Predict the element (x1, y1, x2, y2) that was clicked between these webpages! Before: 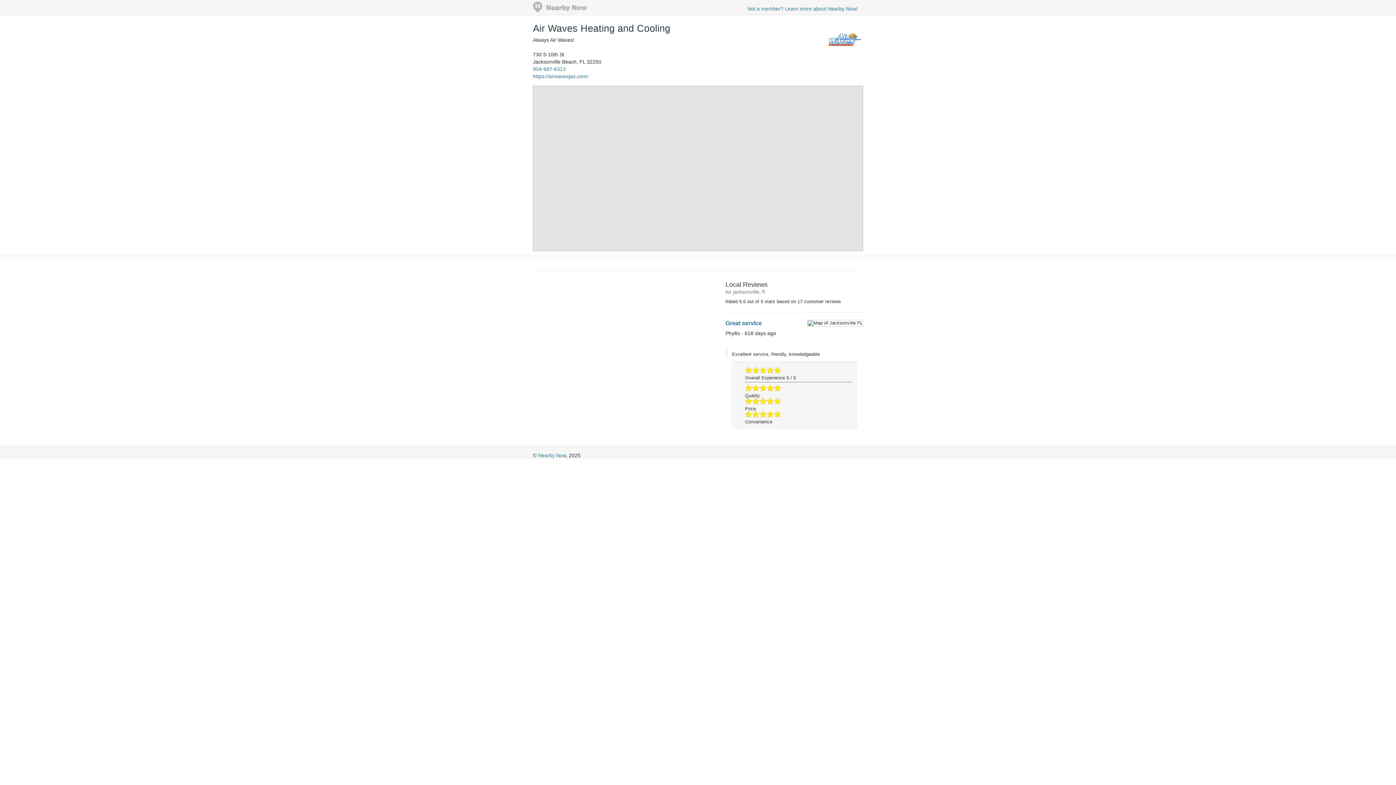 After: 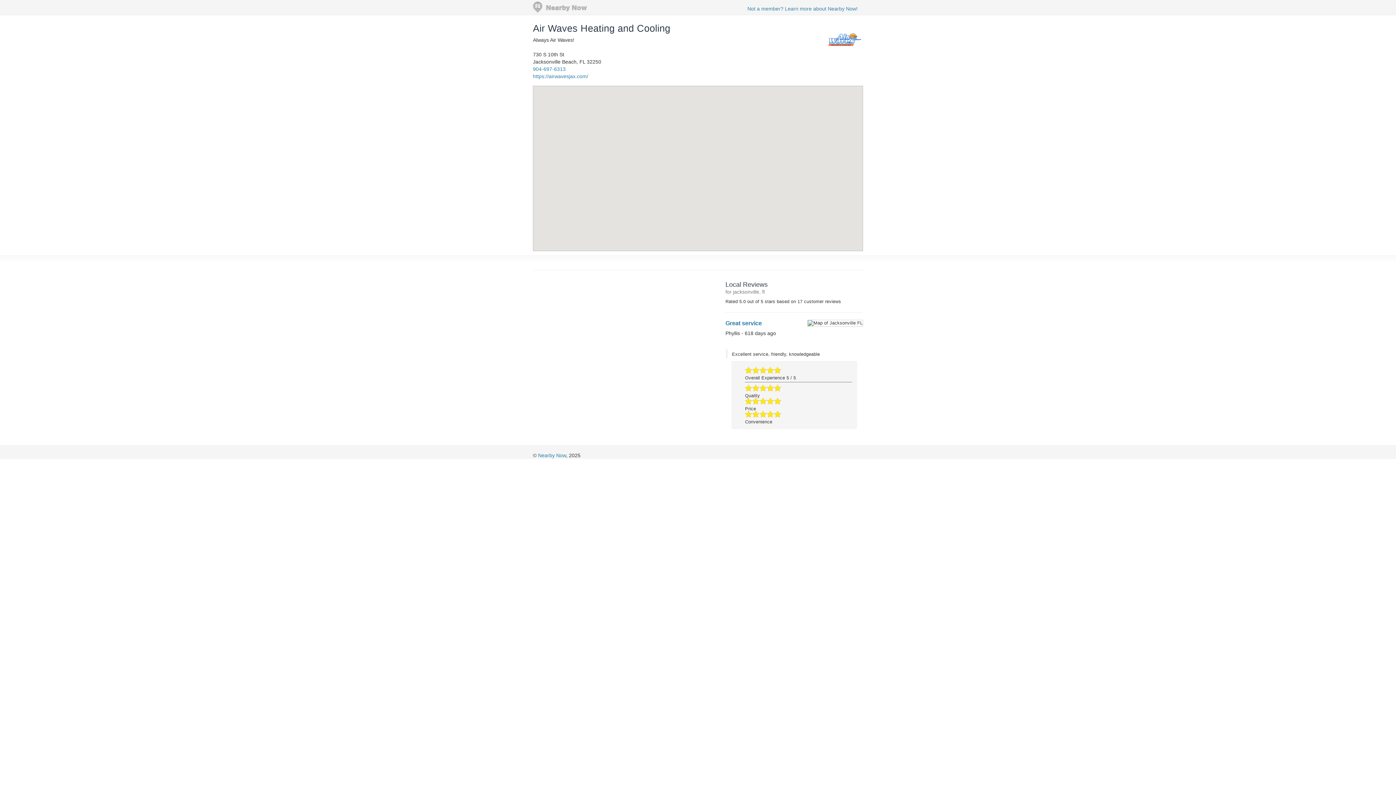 Action: bbox: (725, 320, 762, 326) label: Great service